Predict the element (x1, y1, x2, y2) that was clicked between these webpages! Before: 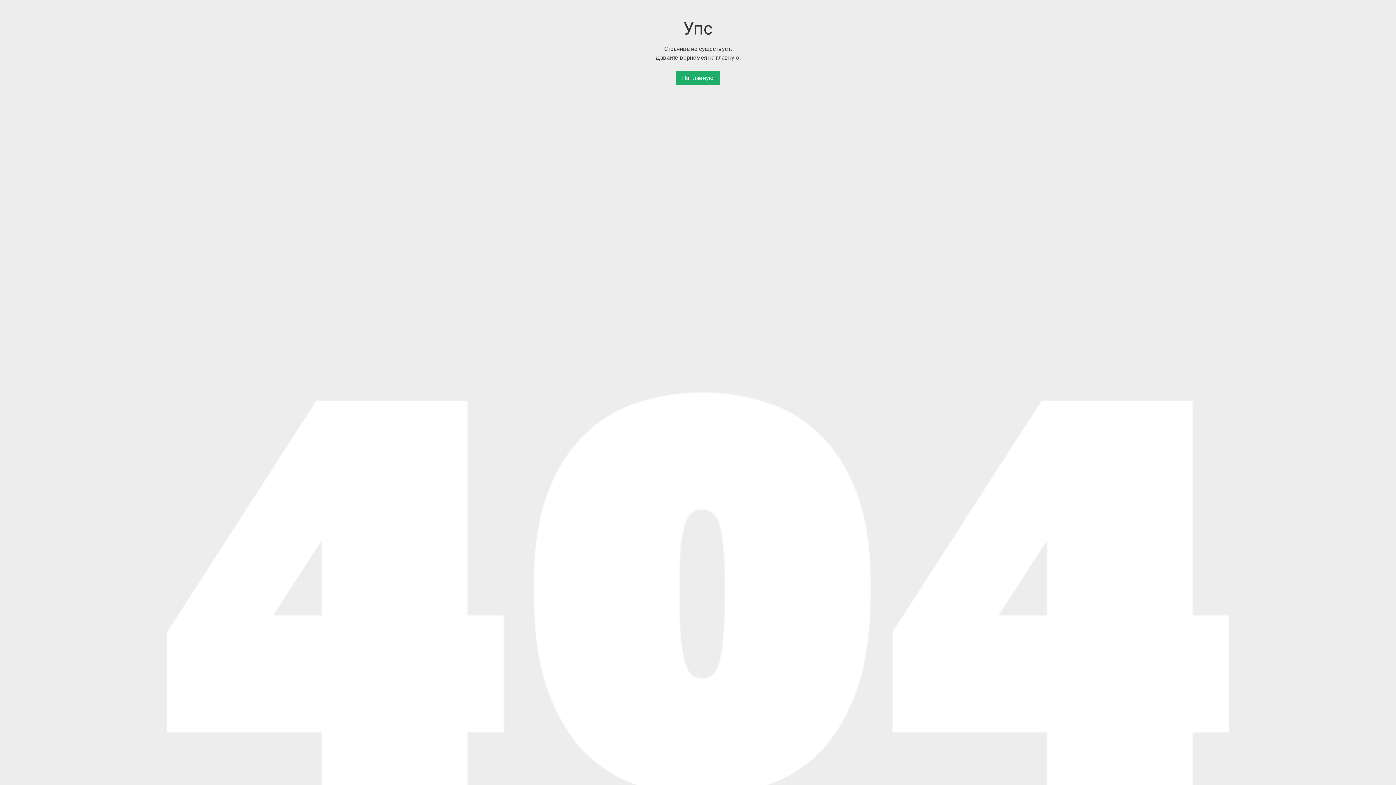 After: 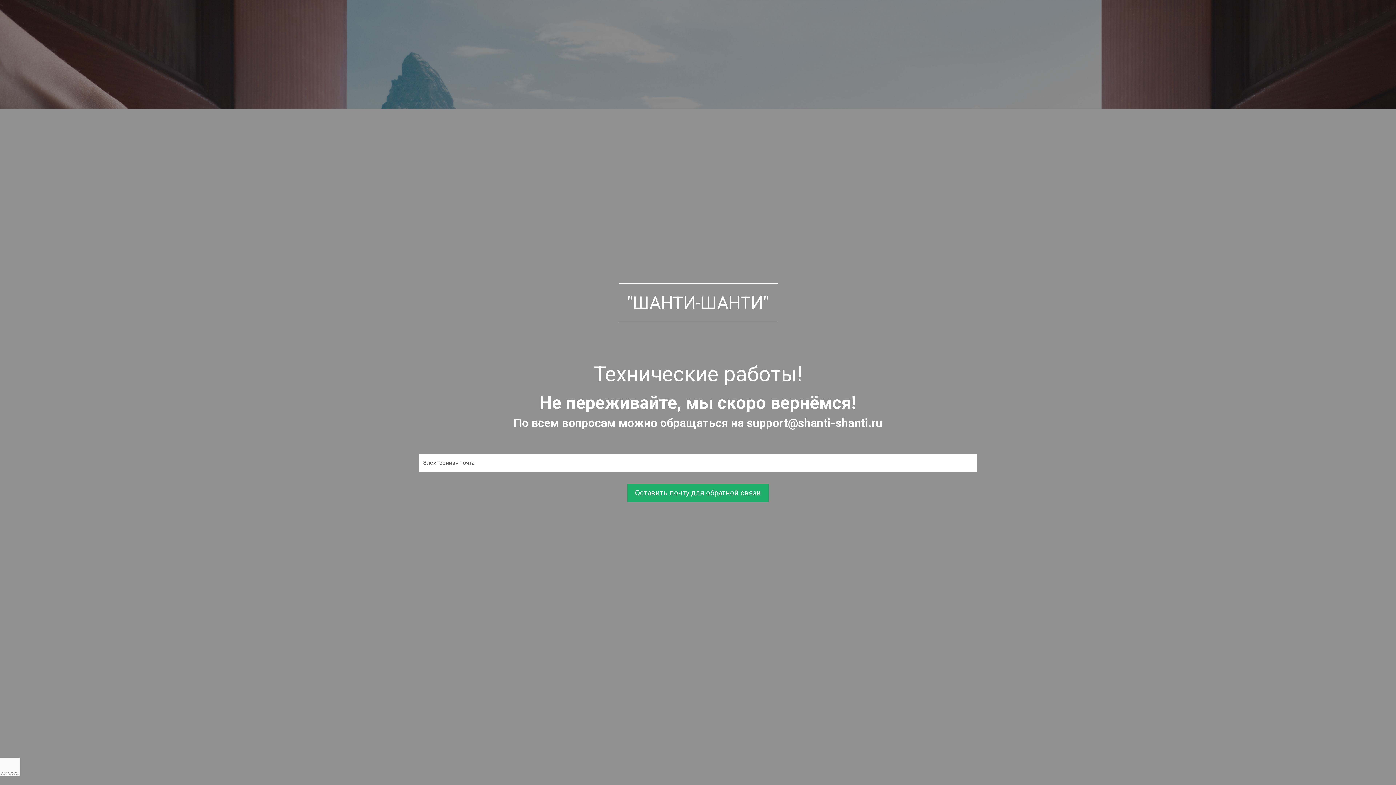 Action: label: На главную bbox: (676, 70, 720, 85)